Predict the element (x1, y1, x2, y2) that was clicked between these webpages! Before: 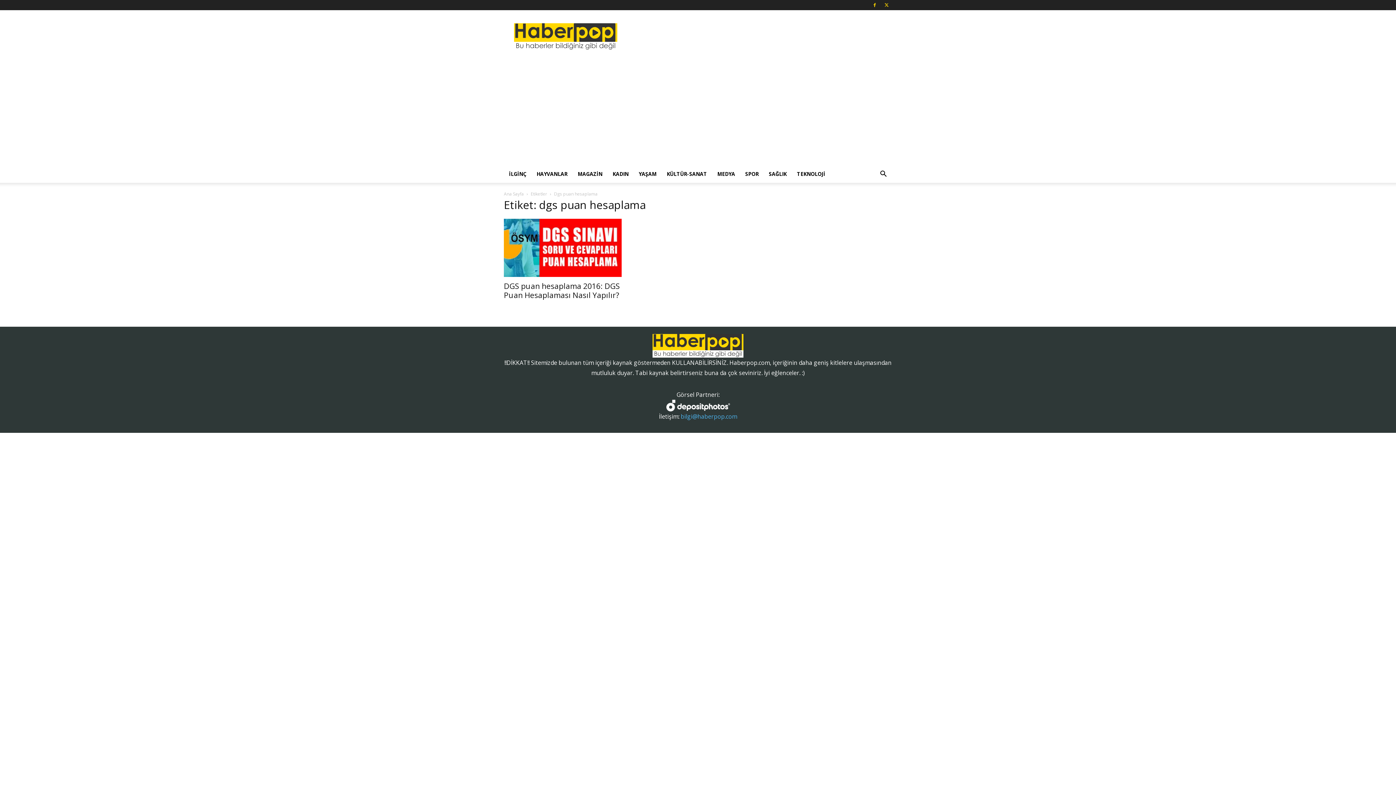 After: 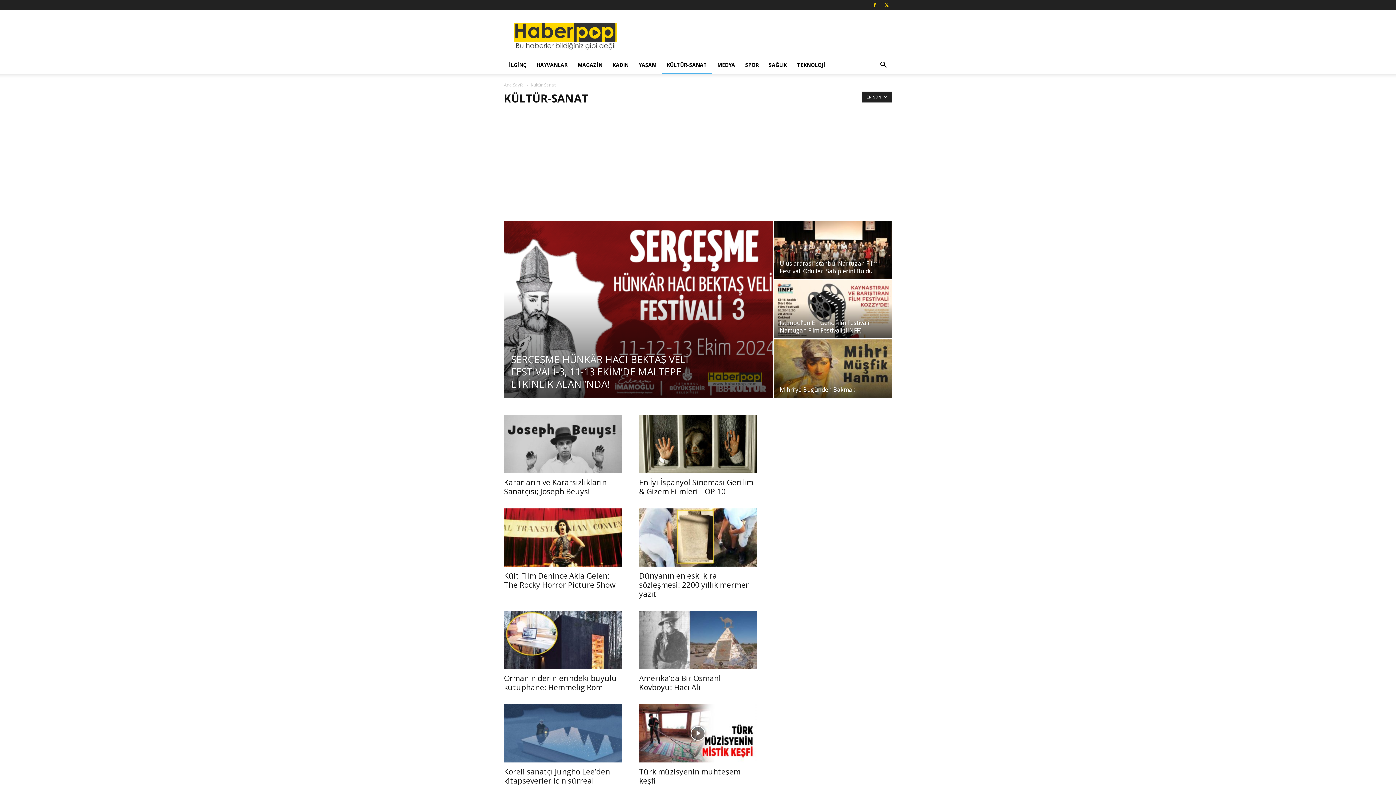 Action: label: KÜLTÜR-SANAT bbox: (661, 165, 712, 182)